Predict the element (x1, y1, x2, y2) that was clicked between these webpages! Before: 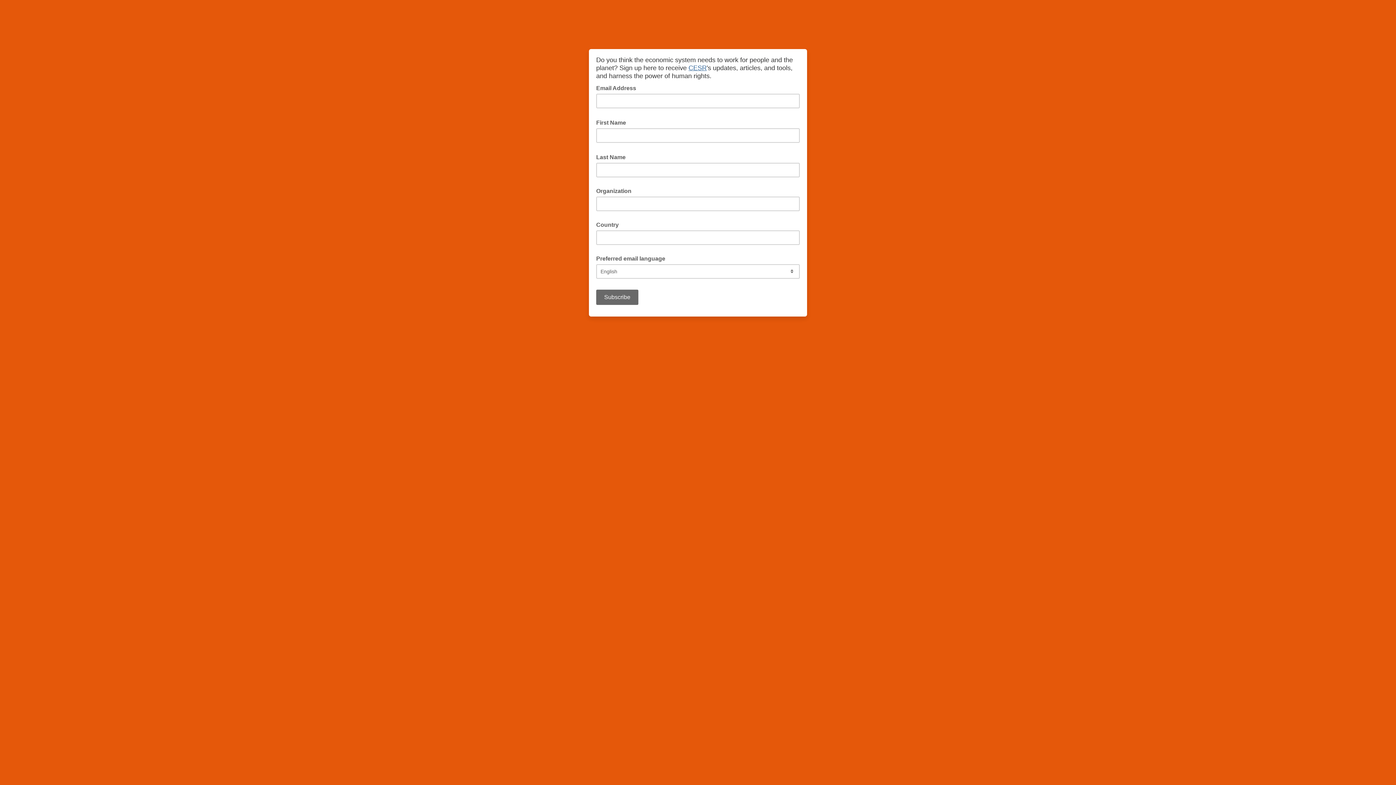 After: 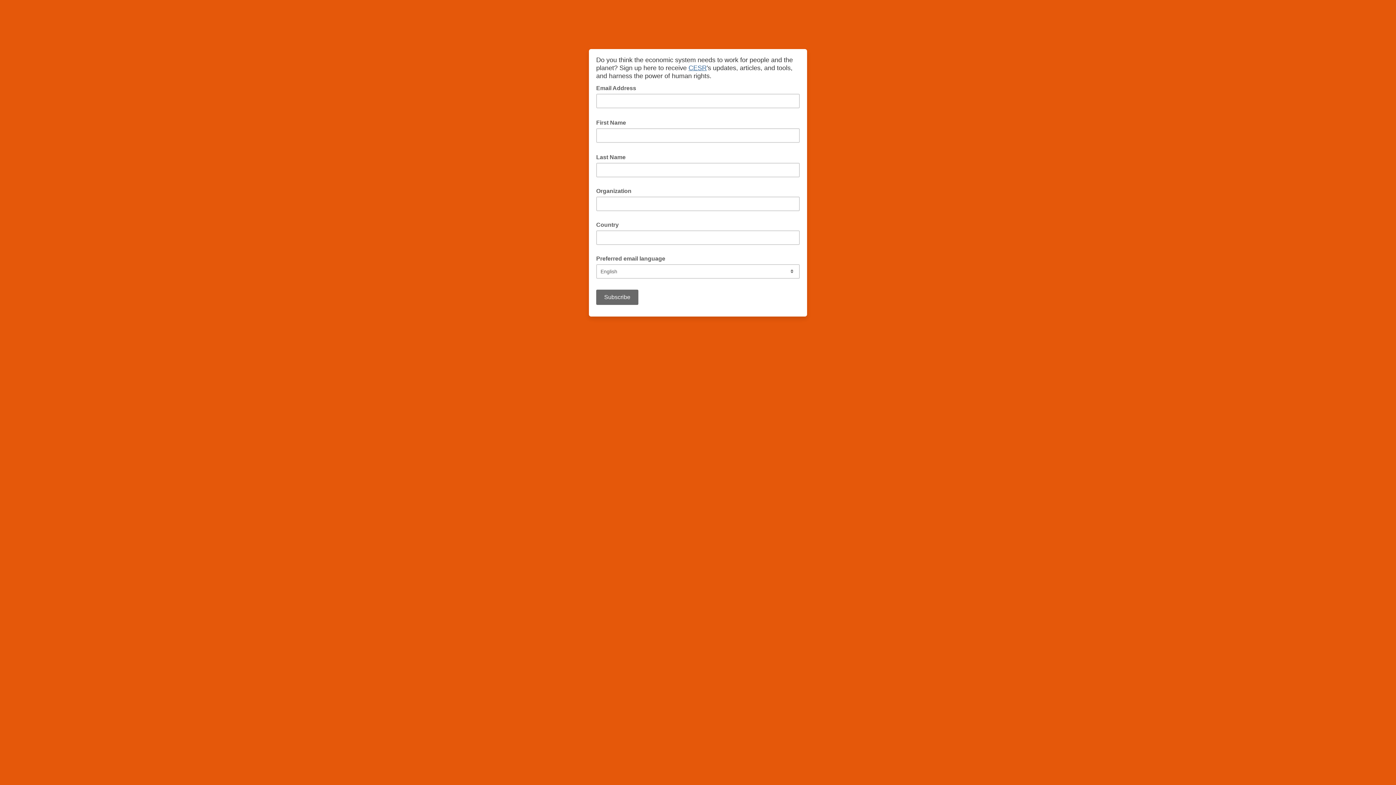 Action: label: CESR bbox: (688, 64, 706, 71)